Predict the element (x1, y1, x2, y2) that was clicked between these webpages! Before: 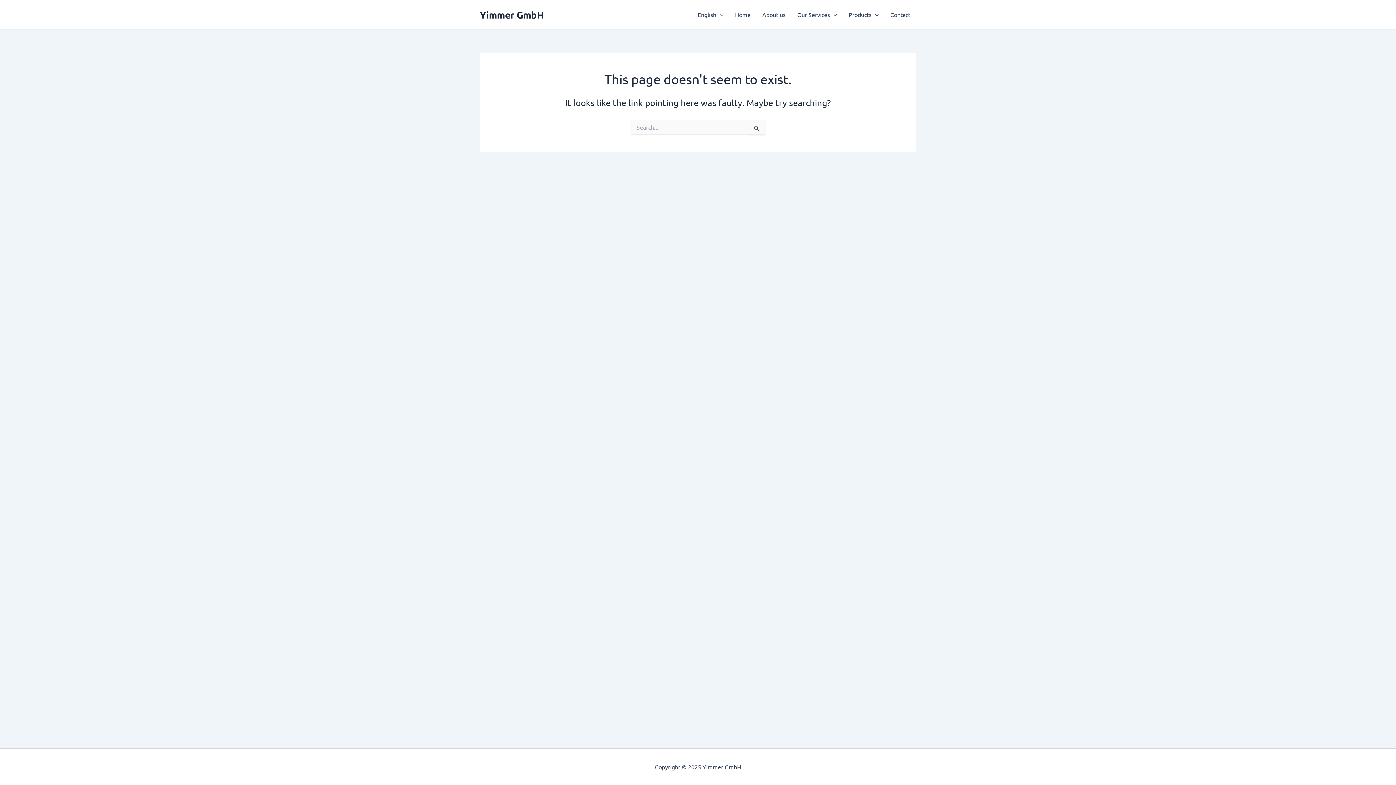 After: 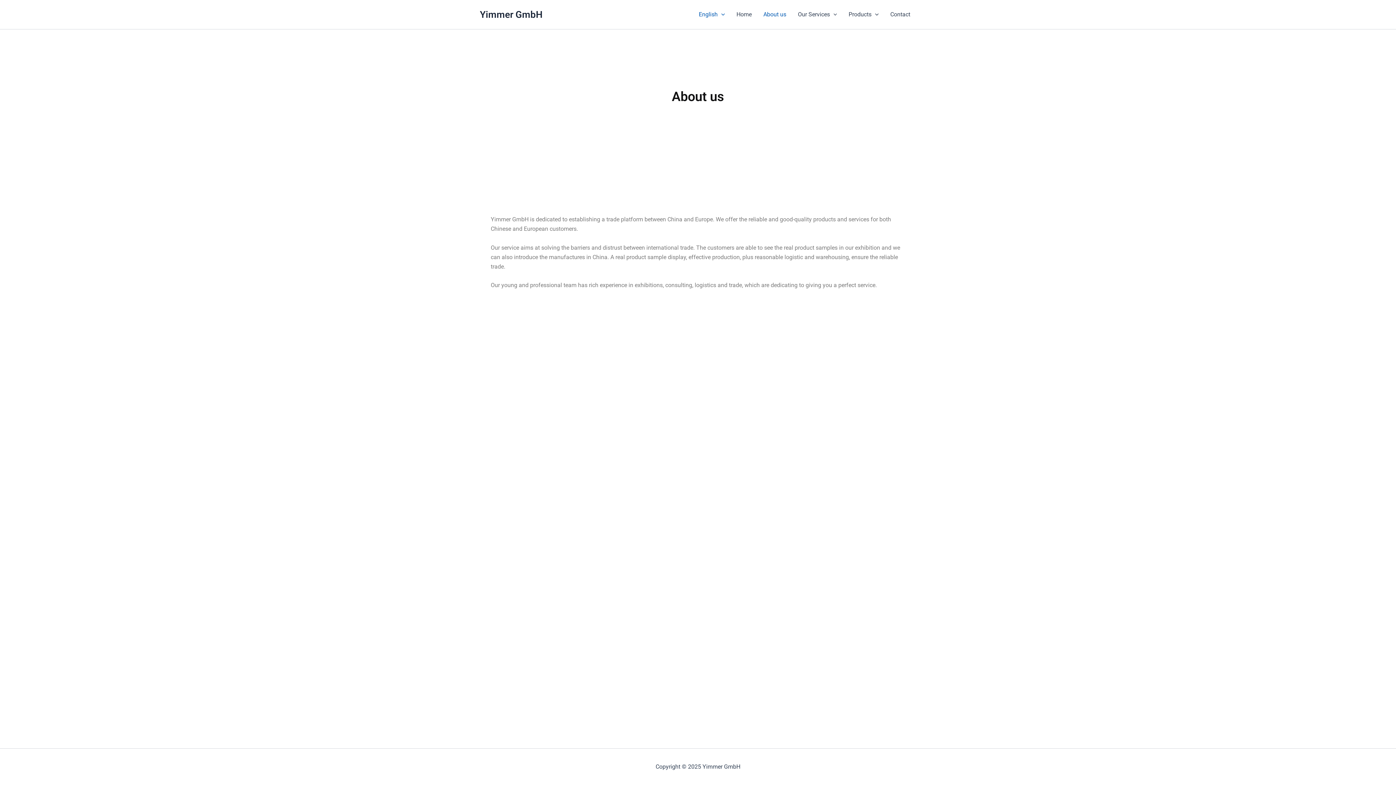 Action: bbox: (756, 0, 791, 29) label: About us